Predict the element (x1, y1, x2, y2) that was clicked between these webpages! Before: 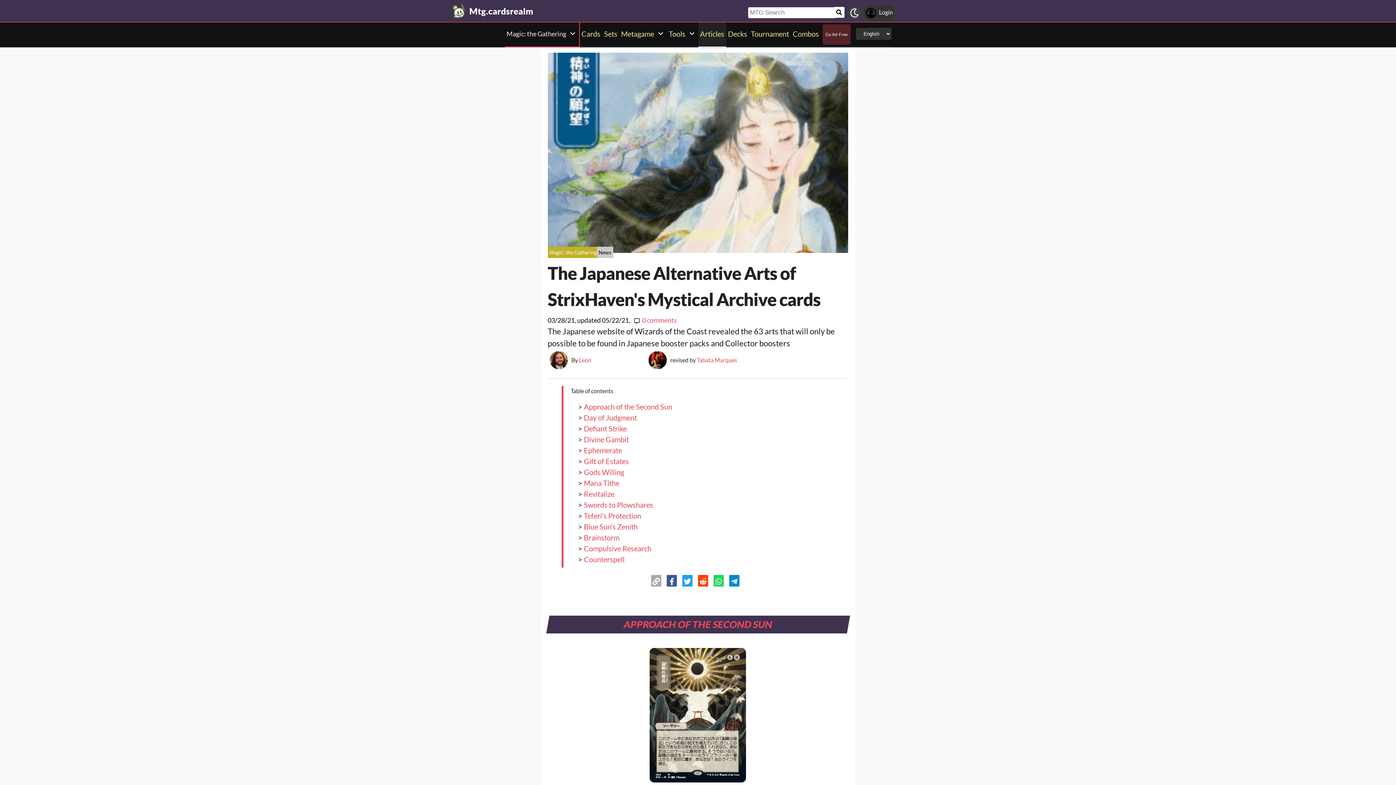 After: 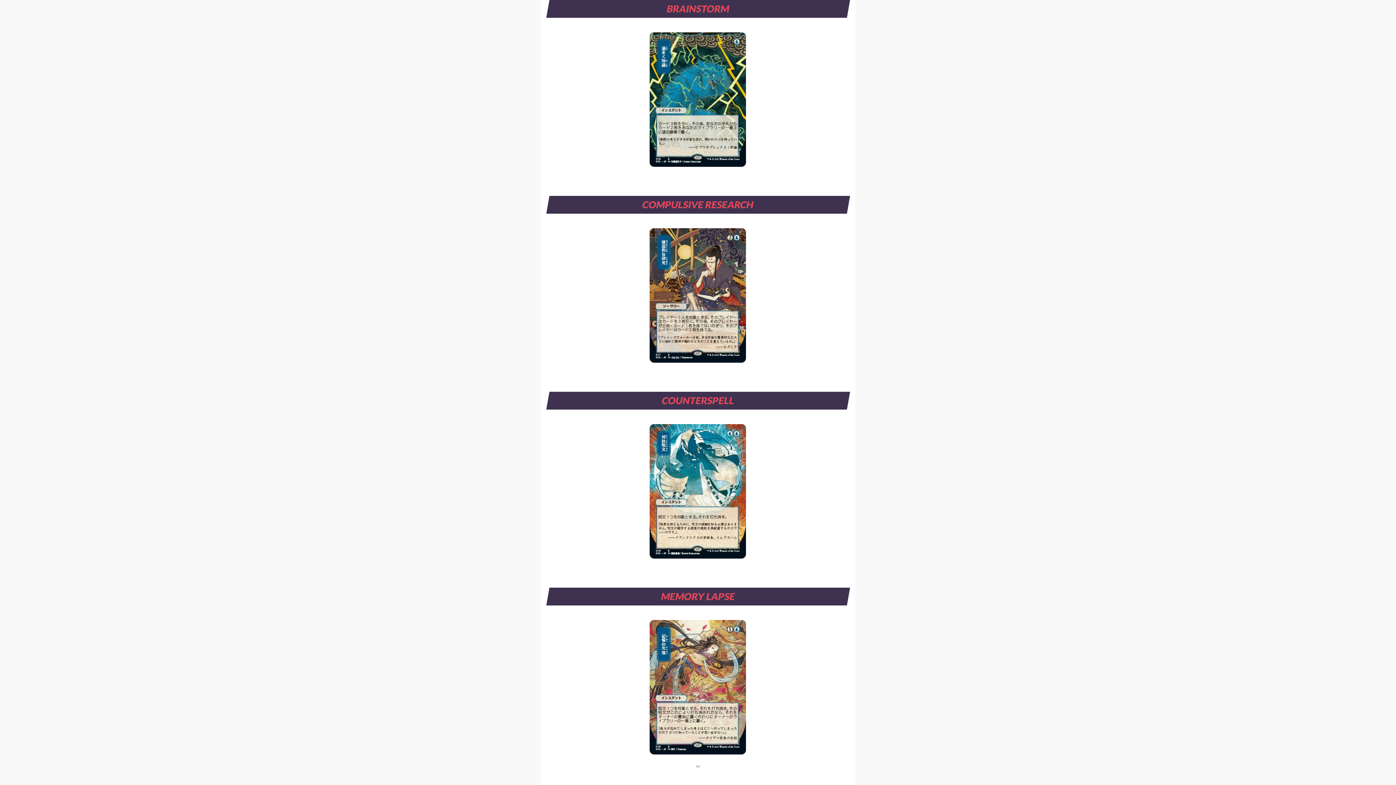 Action: bbox: (583, 533, 619, 542) label: Brainstorm